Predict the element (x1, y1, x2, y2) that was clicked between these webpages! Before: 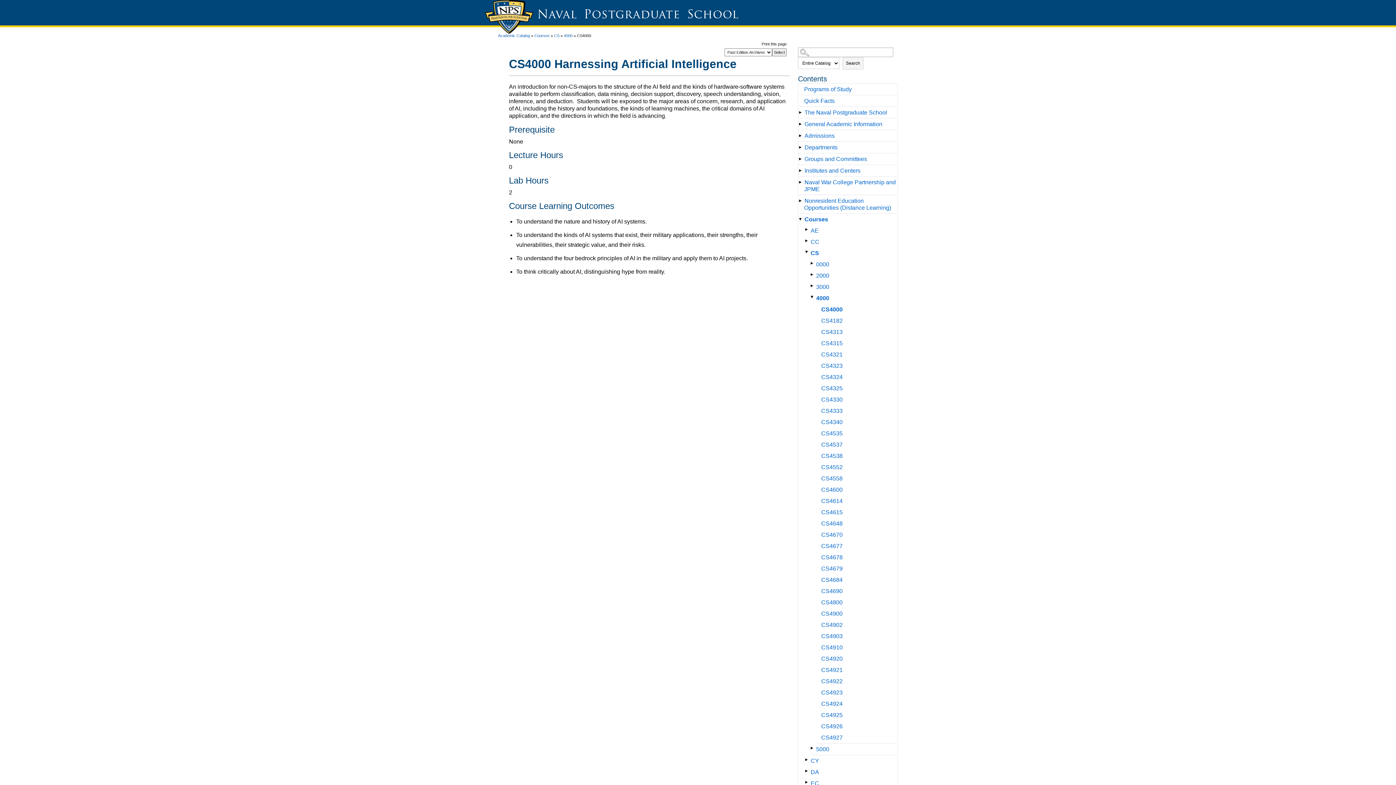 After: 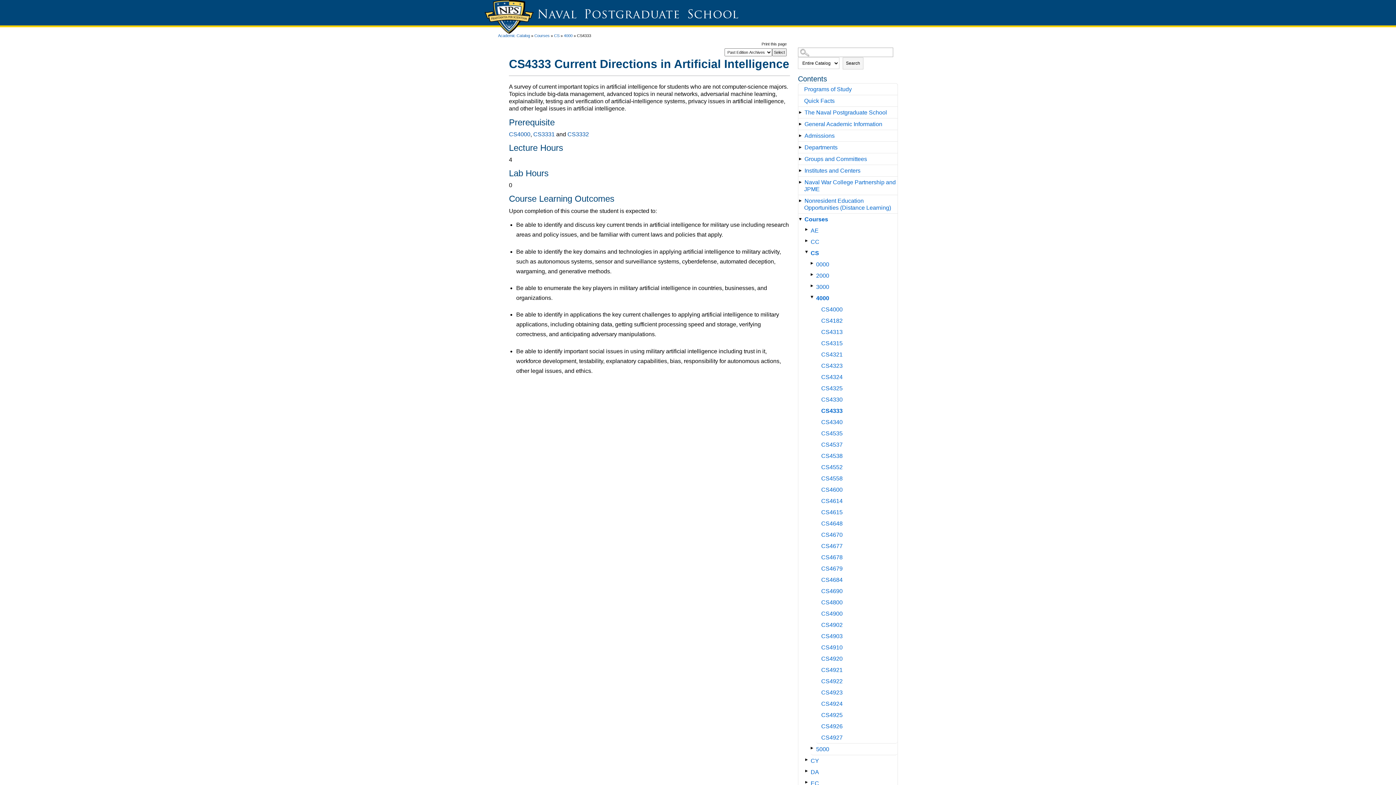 Action: label: CS4333 bbox: (820, 405, 897, 416)